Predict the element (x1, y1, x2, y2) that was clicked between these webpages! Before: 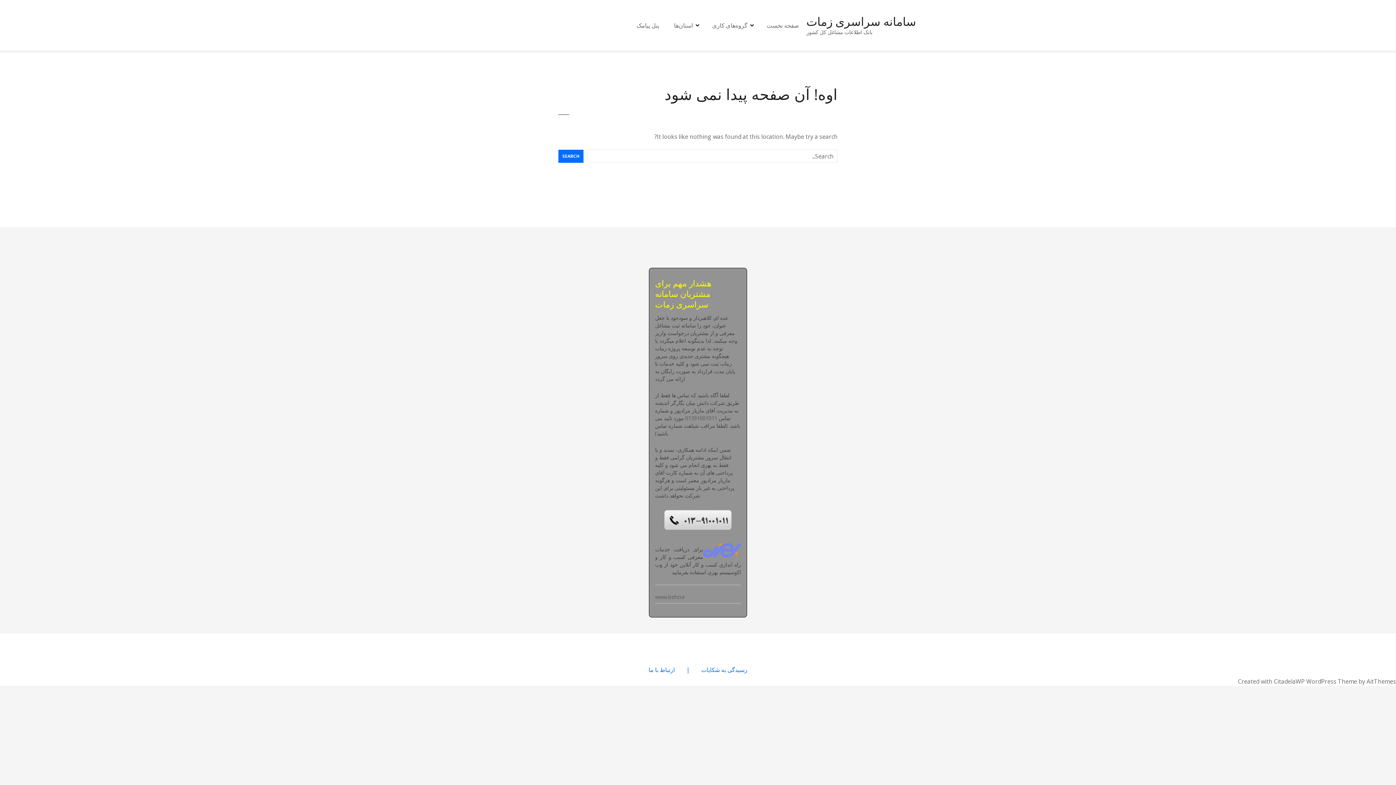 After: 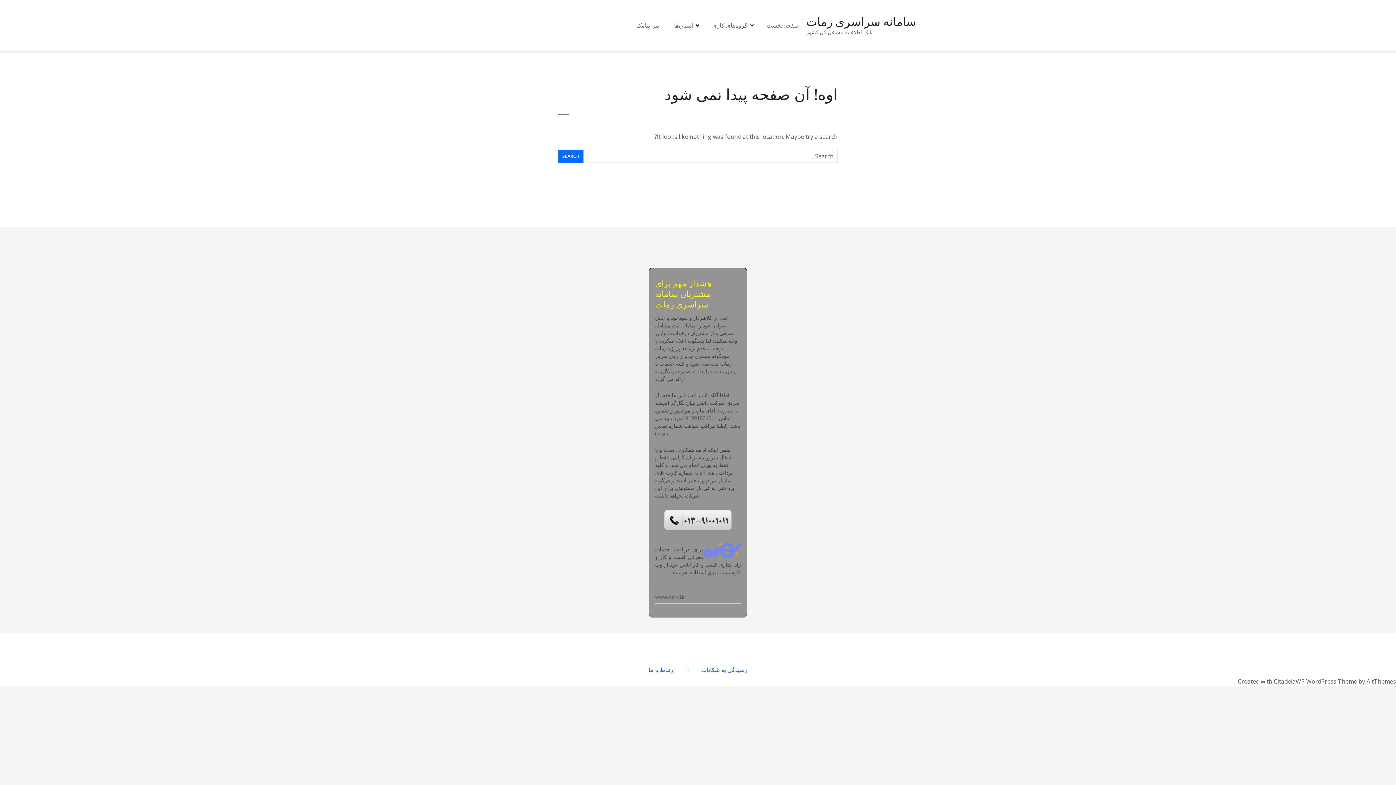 Action: bbox: (655, 508, 741, 531)